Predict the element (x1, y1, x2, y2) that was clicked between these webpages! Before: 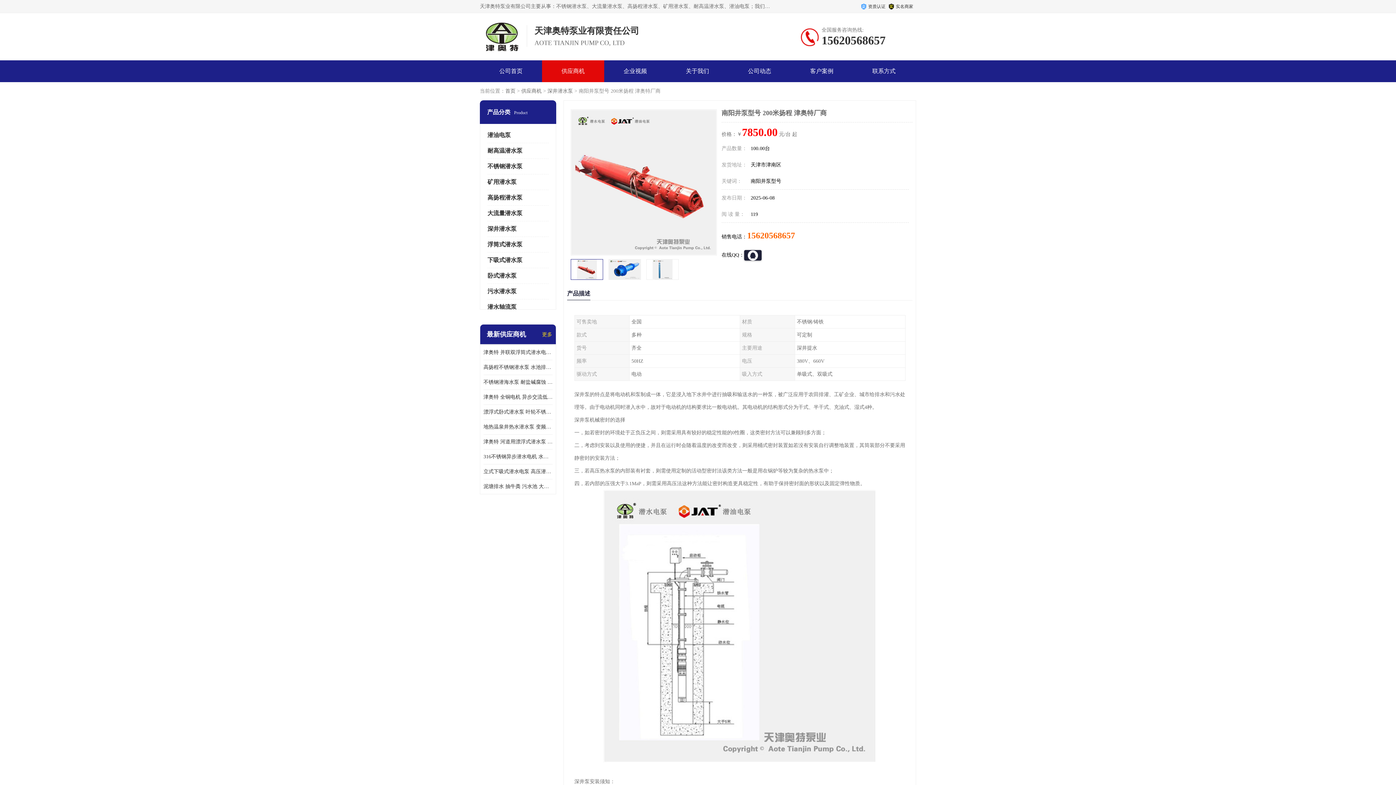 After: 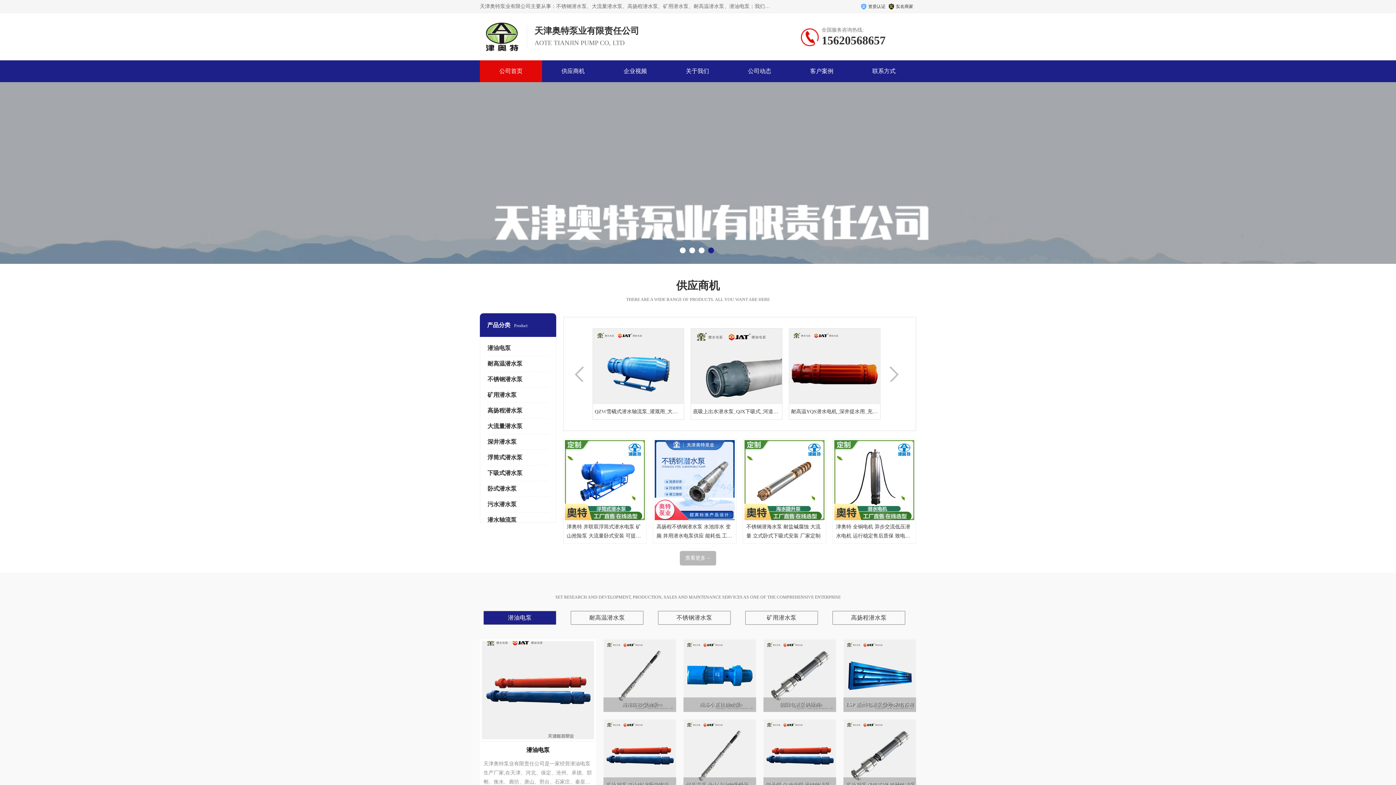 Action: bbox: (480, 20, 523, 53)